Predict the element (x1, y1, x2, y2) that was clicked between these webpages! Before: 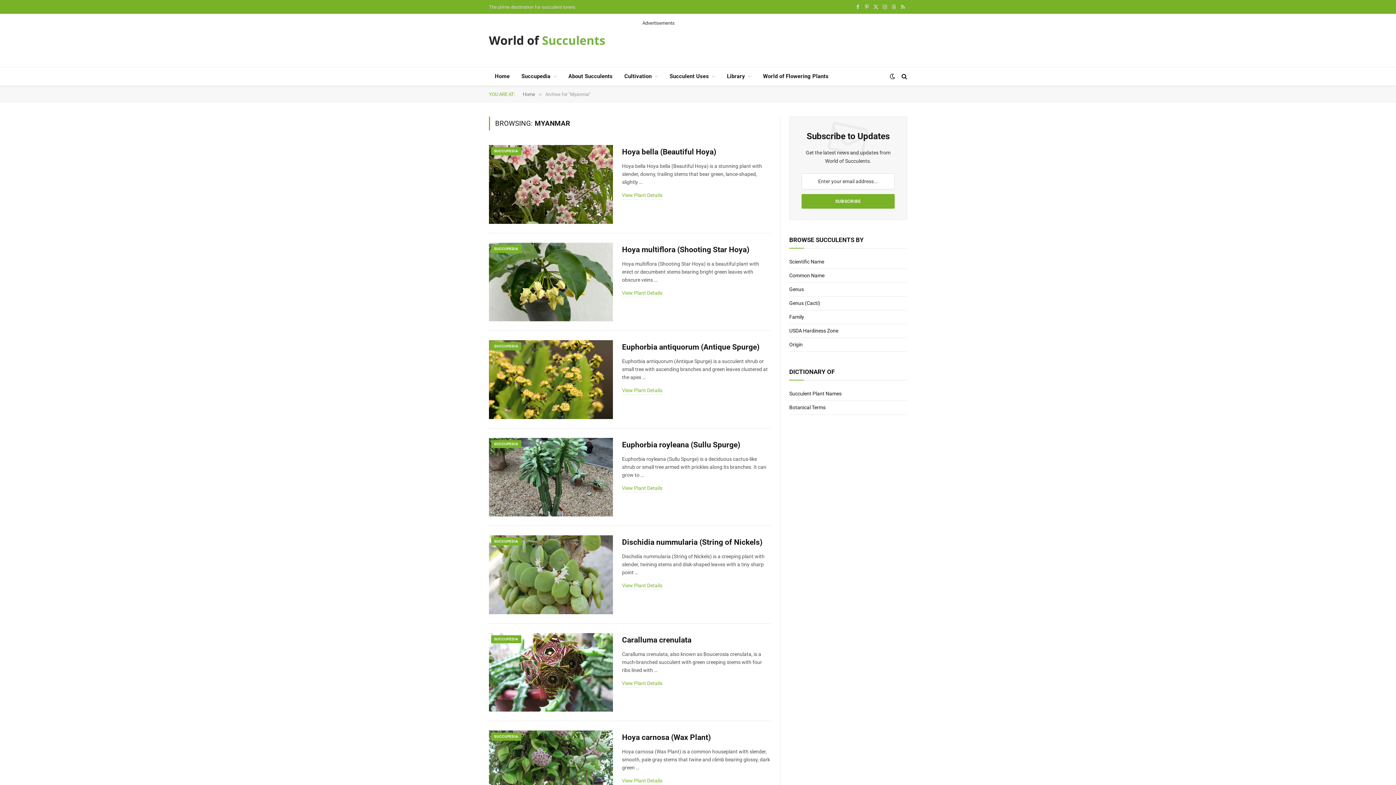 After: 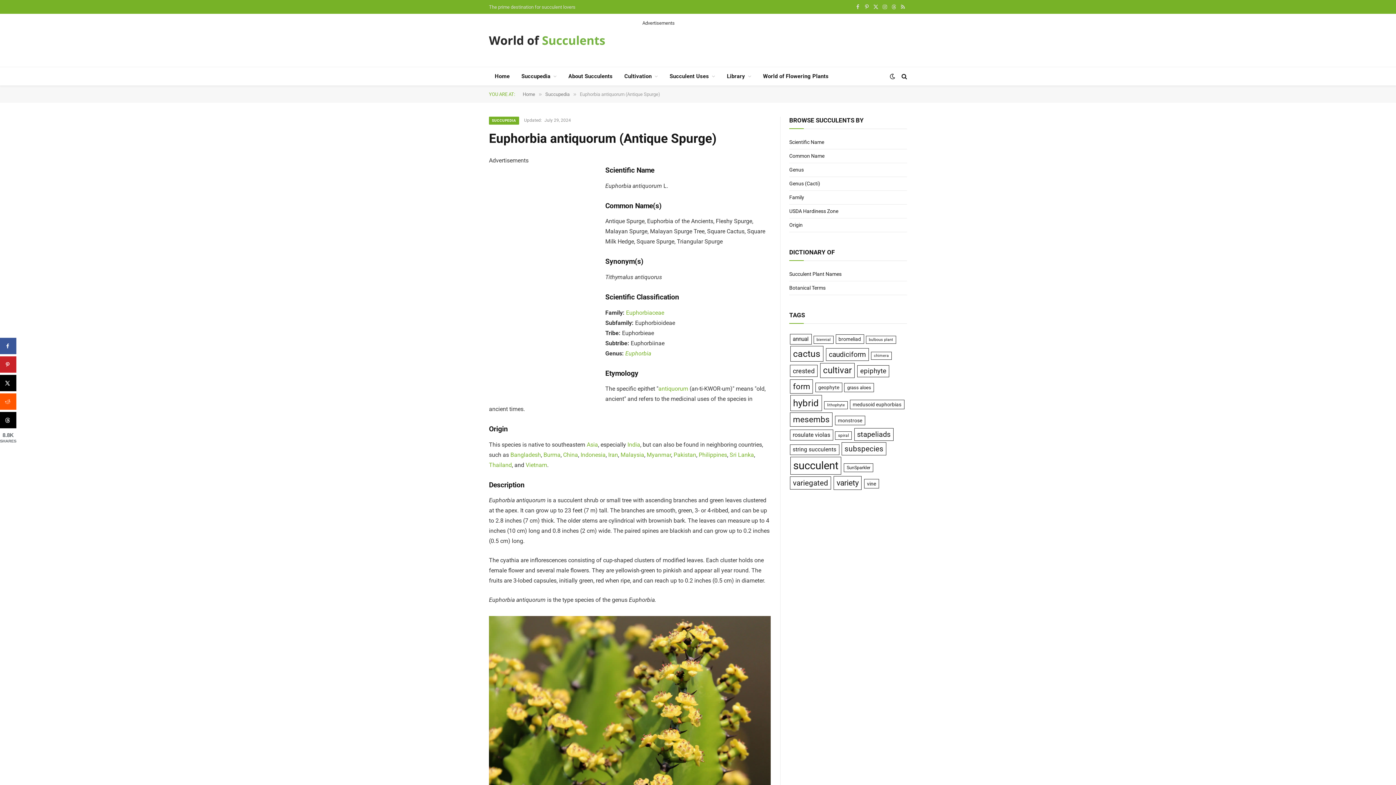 Action: bbox: (622, 342, 770, 352) label: Euphorbia antiquorum (Antique Spurge)